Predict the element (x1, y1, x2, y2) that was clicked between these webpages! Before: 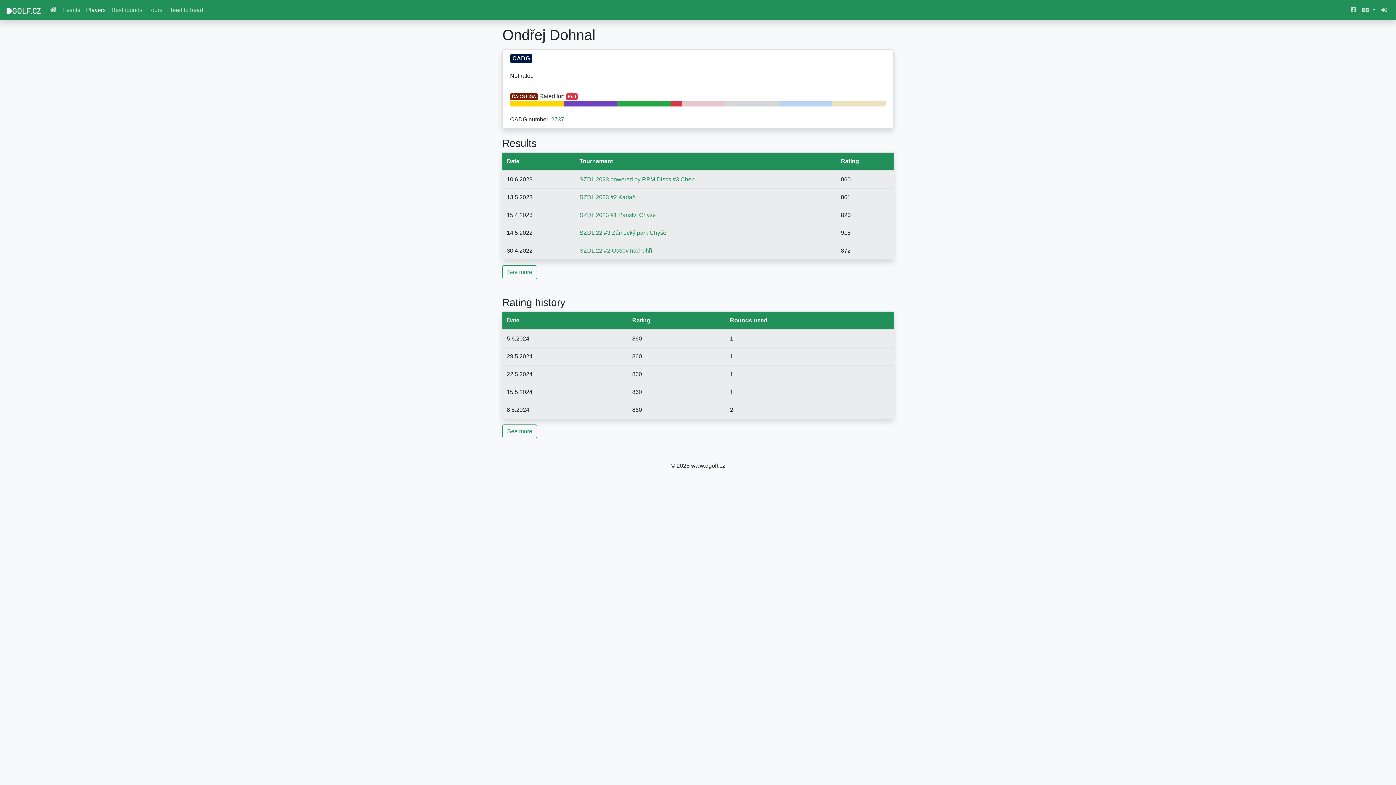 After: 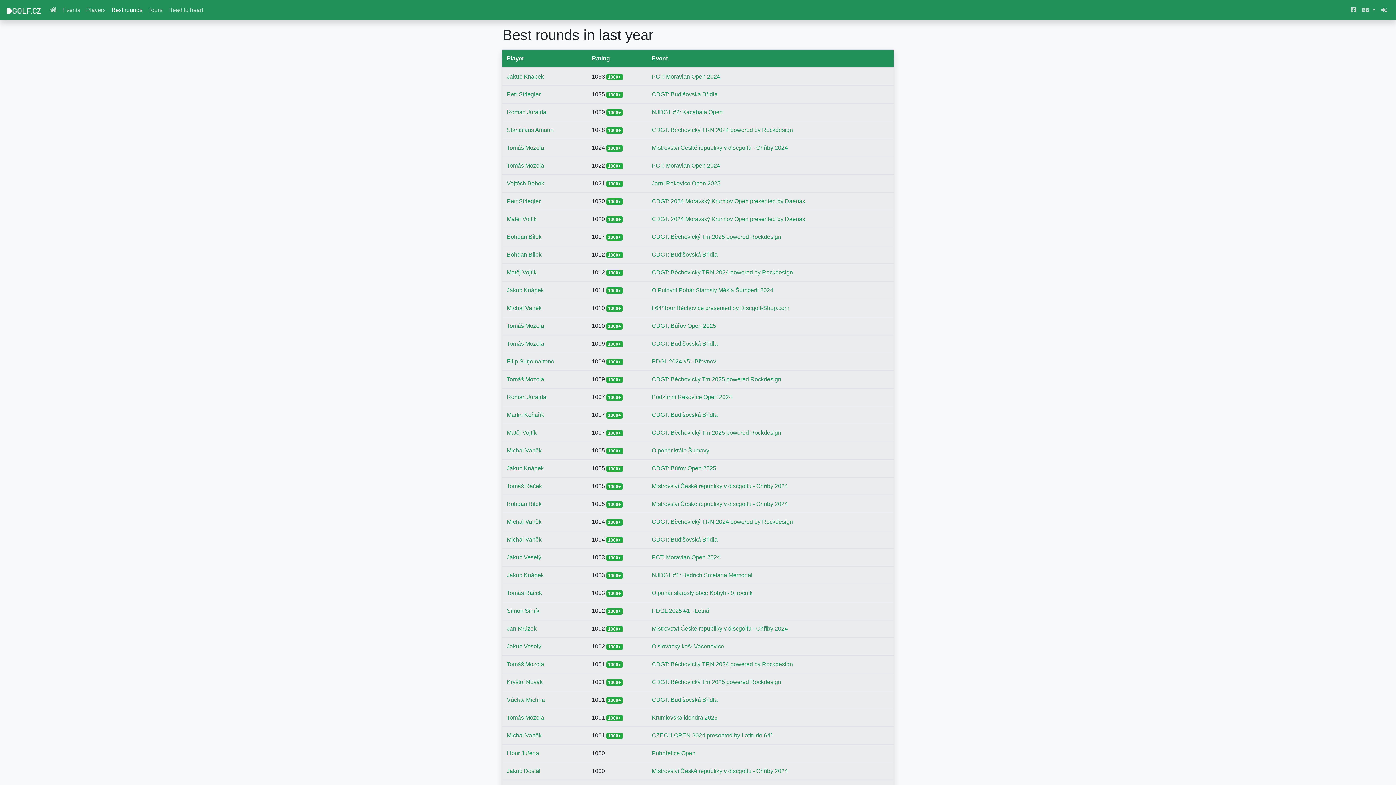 Action: bbox: (108, 2, 145, 17) label: Best rounds